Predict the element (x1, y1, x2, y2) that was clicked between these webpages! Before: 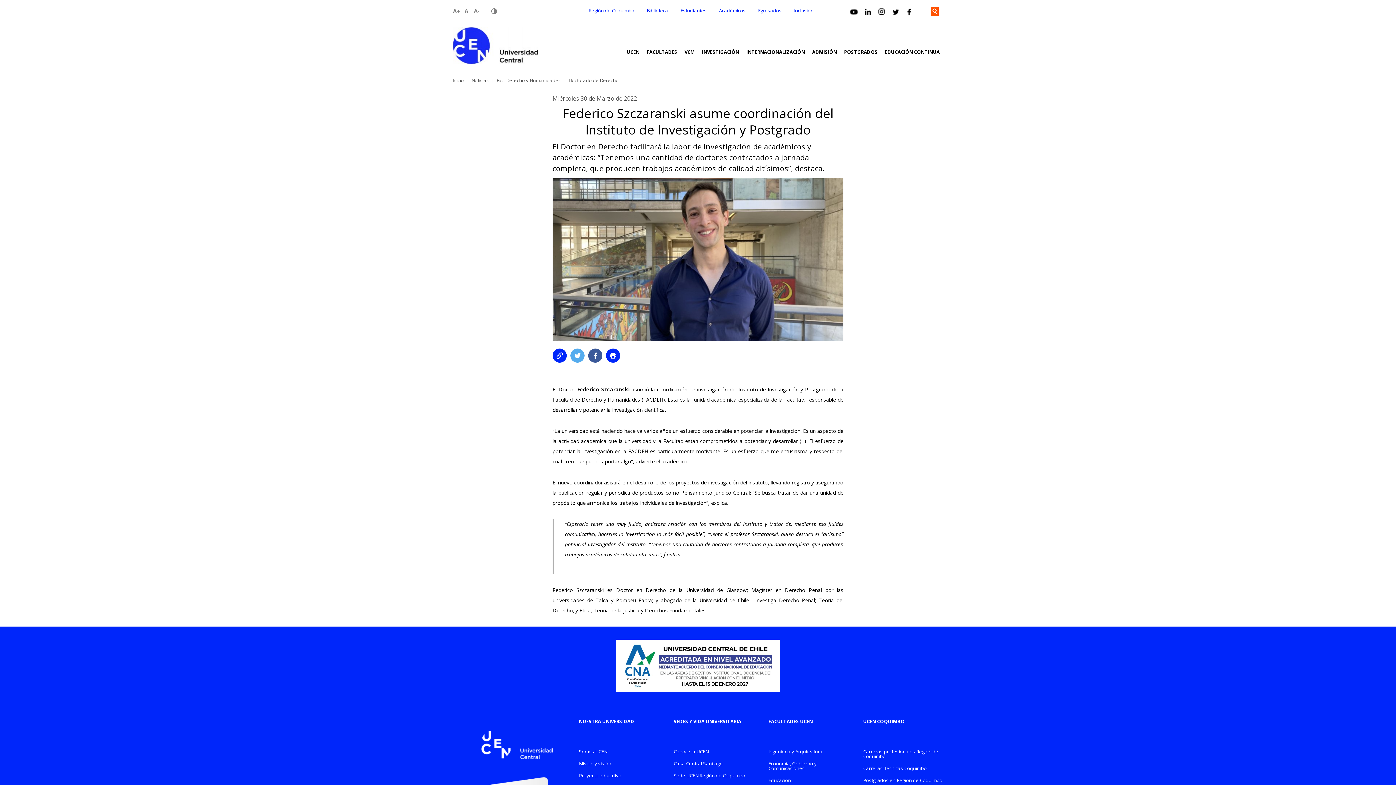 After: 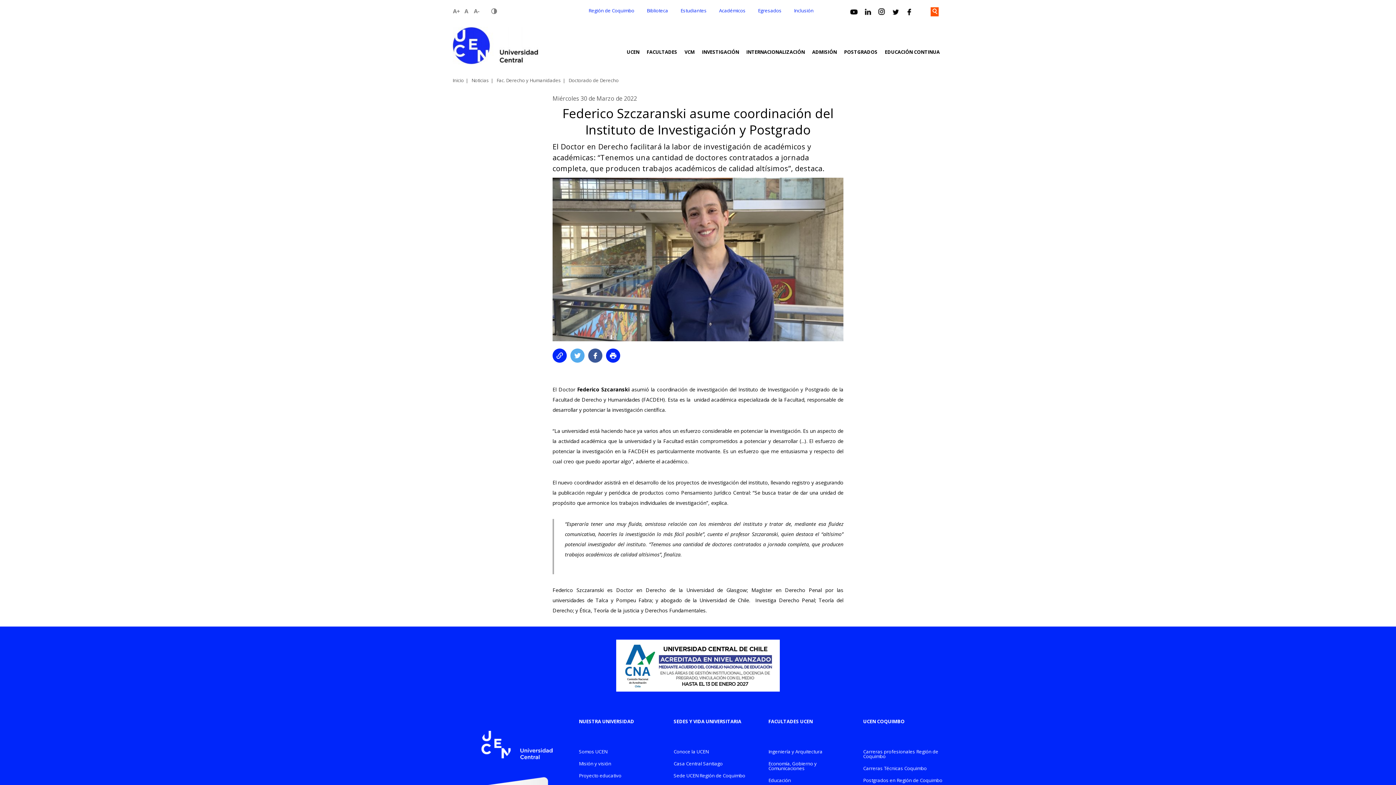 Action: bbox: (863, 7, 872, 16)